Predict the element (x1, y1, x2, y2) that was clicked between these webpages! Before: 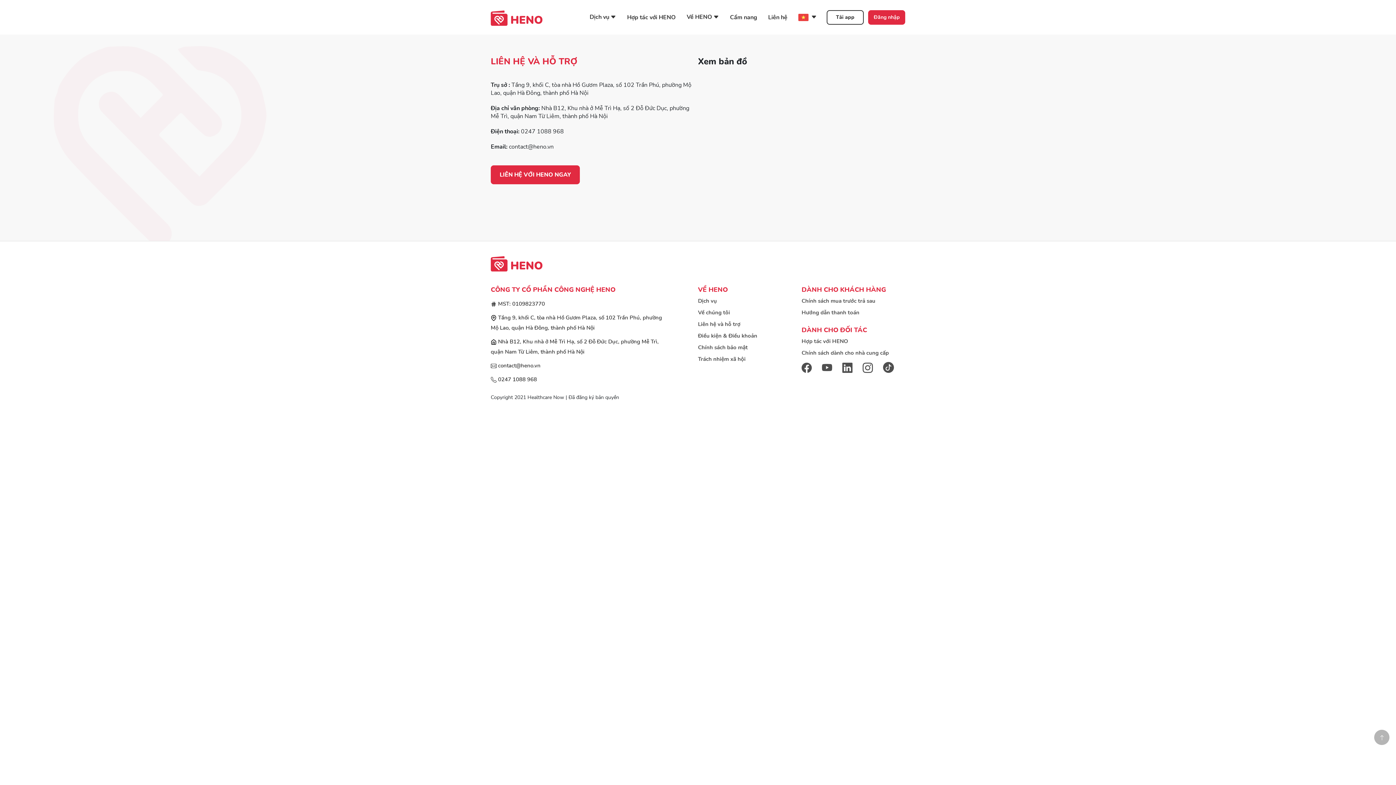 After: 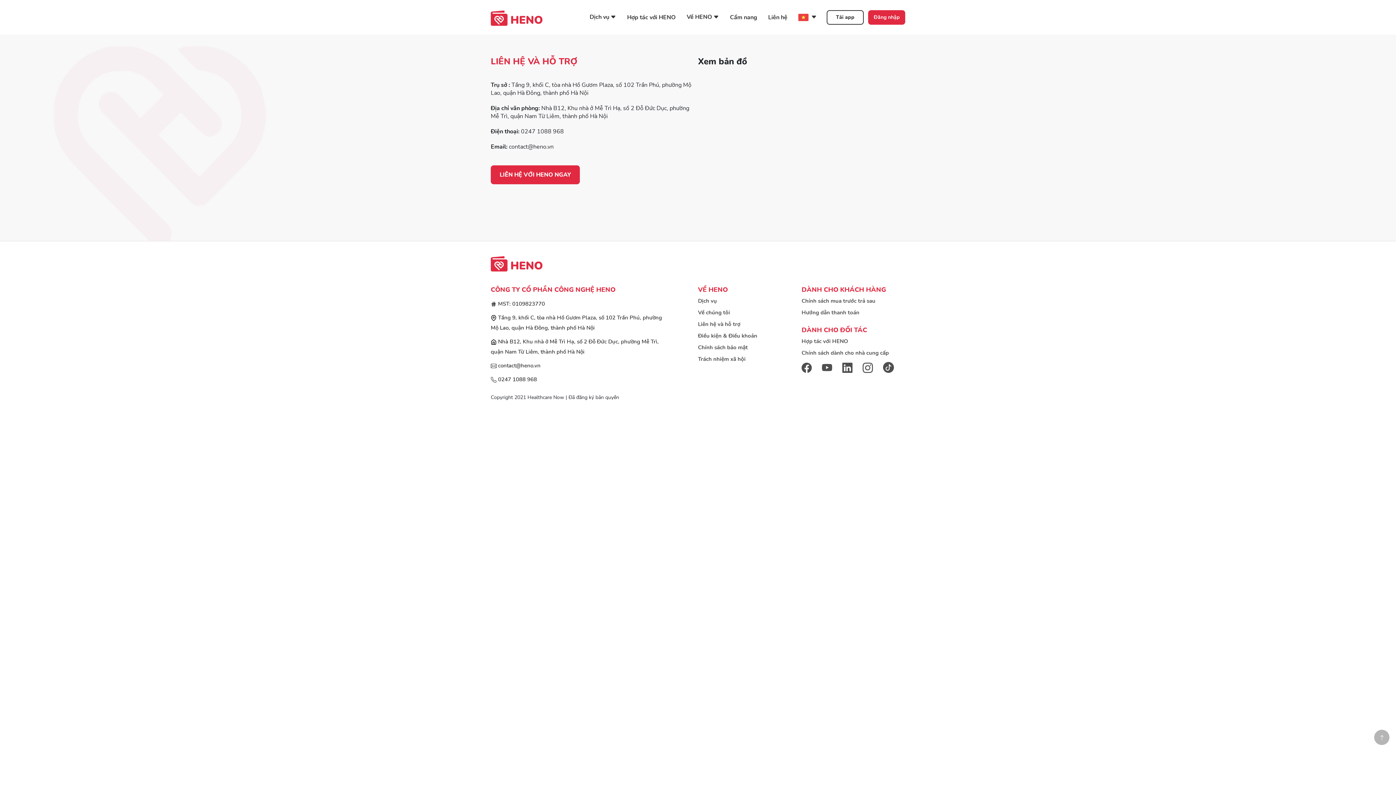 Action: bbox: (698, 320, 740, 328) label: Liên hệ và hỗ trợ